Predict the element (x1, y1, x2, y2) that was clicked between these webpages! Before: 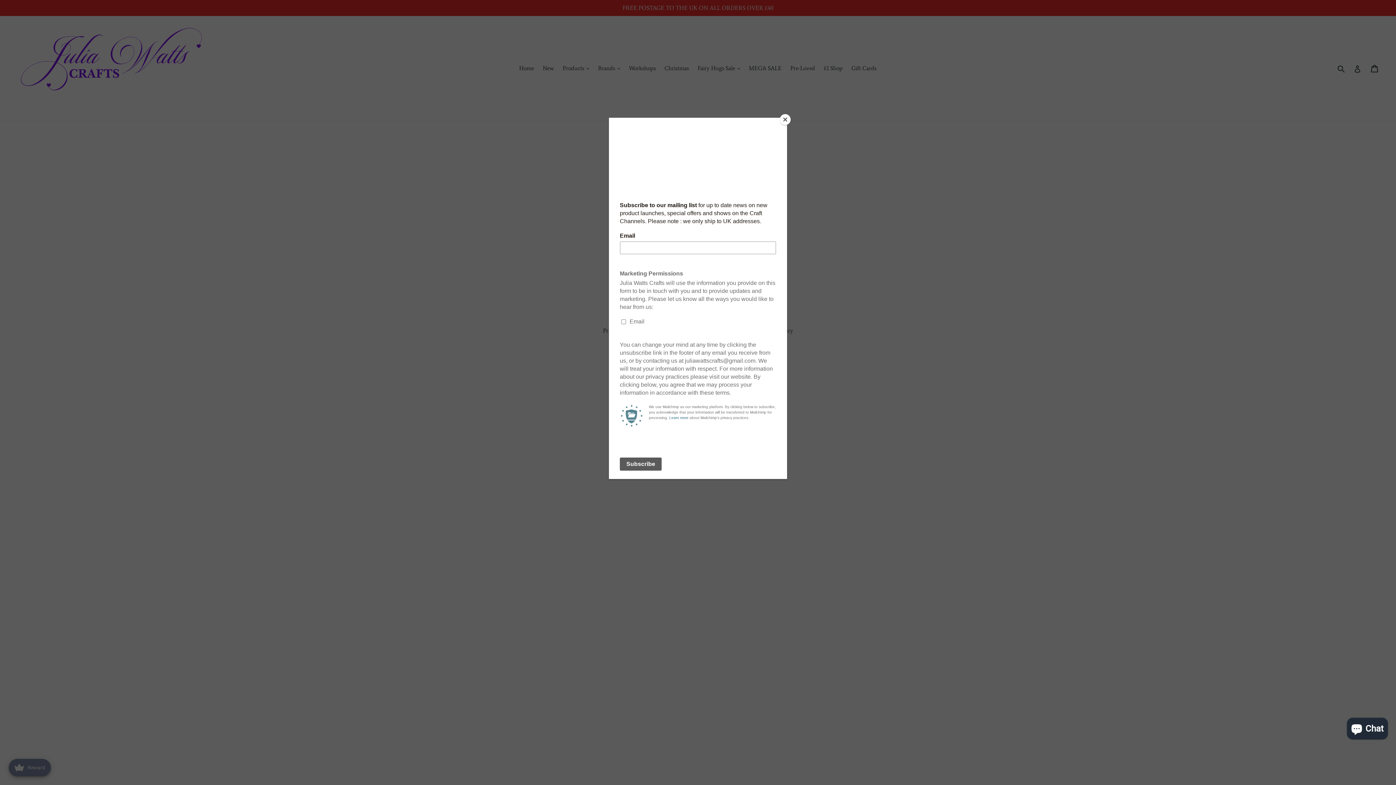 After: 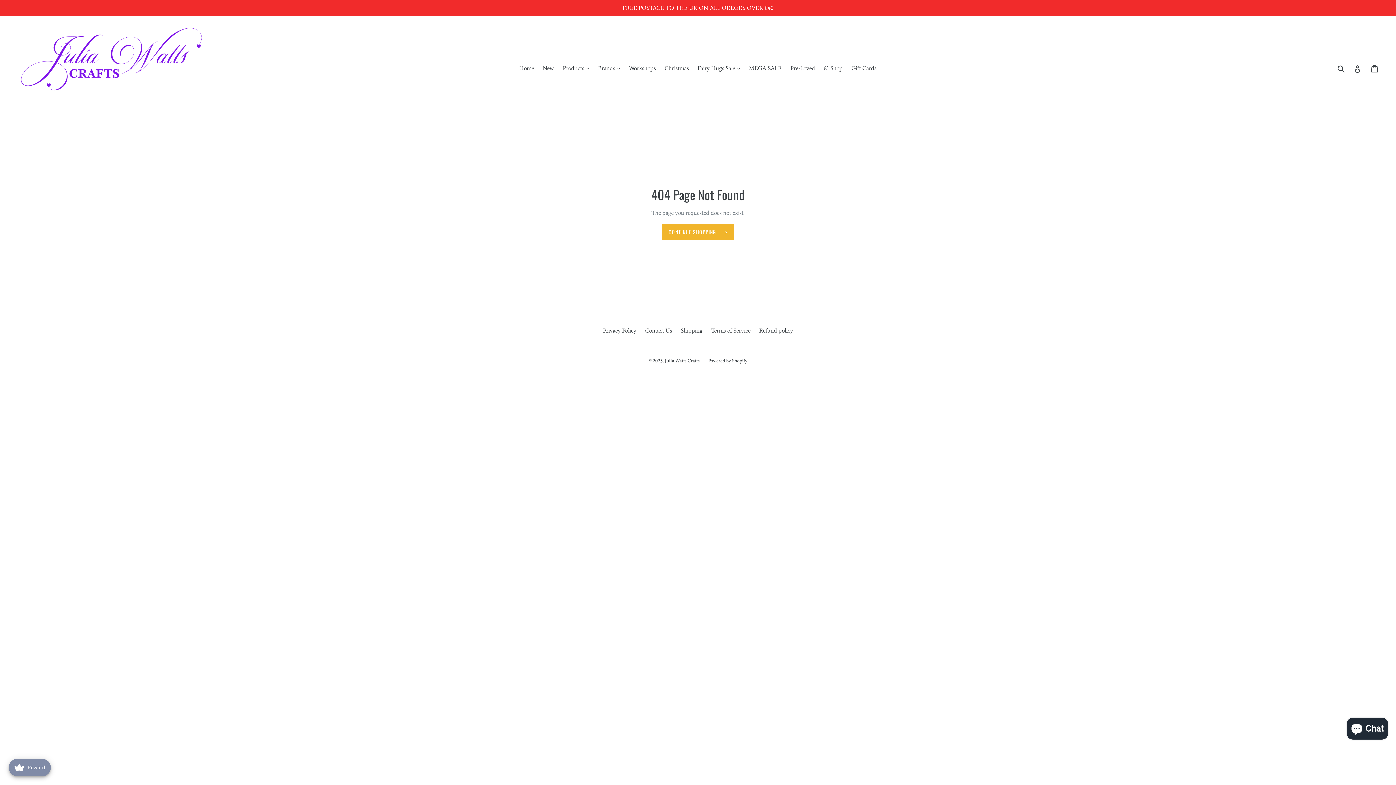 Action: label: Close bbox: (780, 114, 790, 125)